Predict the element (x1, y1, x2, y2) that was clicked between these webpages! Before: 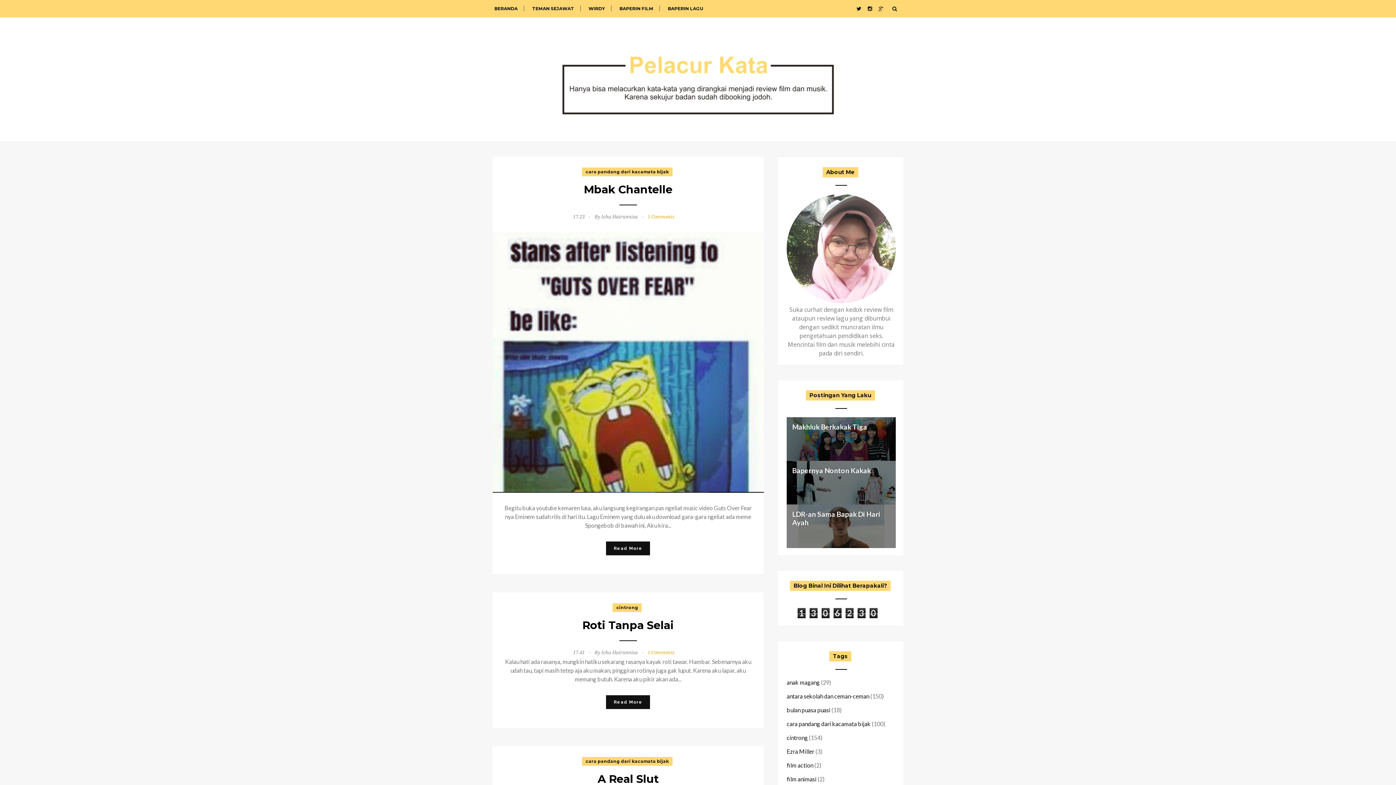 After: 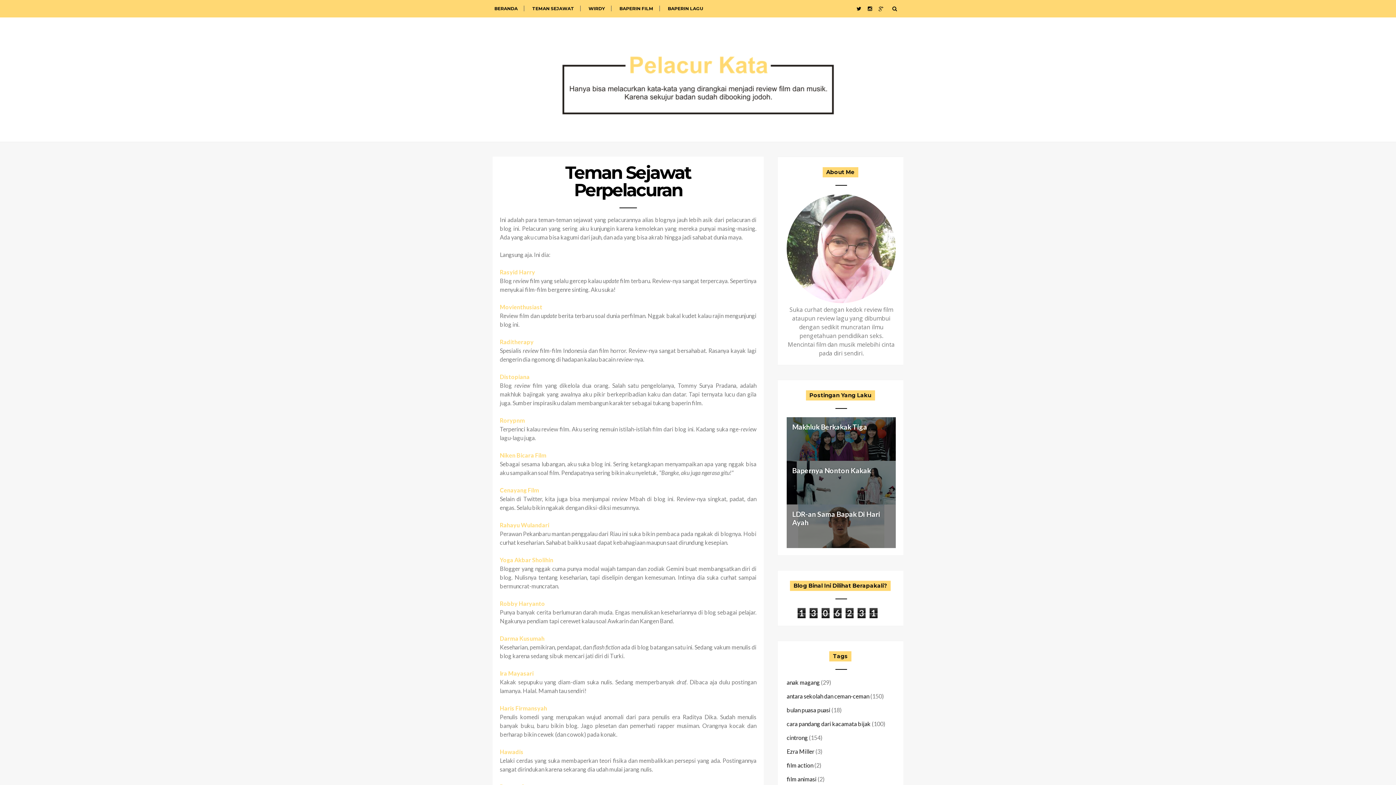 Action: label: TEMAN SEJAWAT bbox: (530, 0, 576, 17)